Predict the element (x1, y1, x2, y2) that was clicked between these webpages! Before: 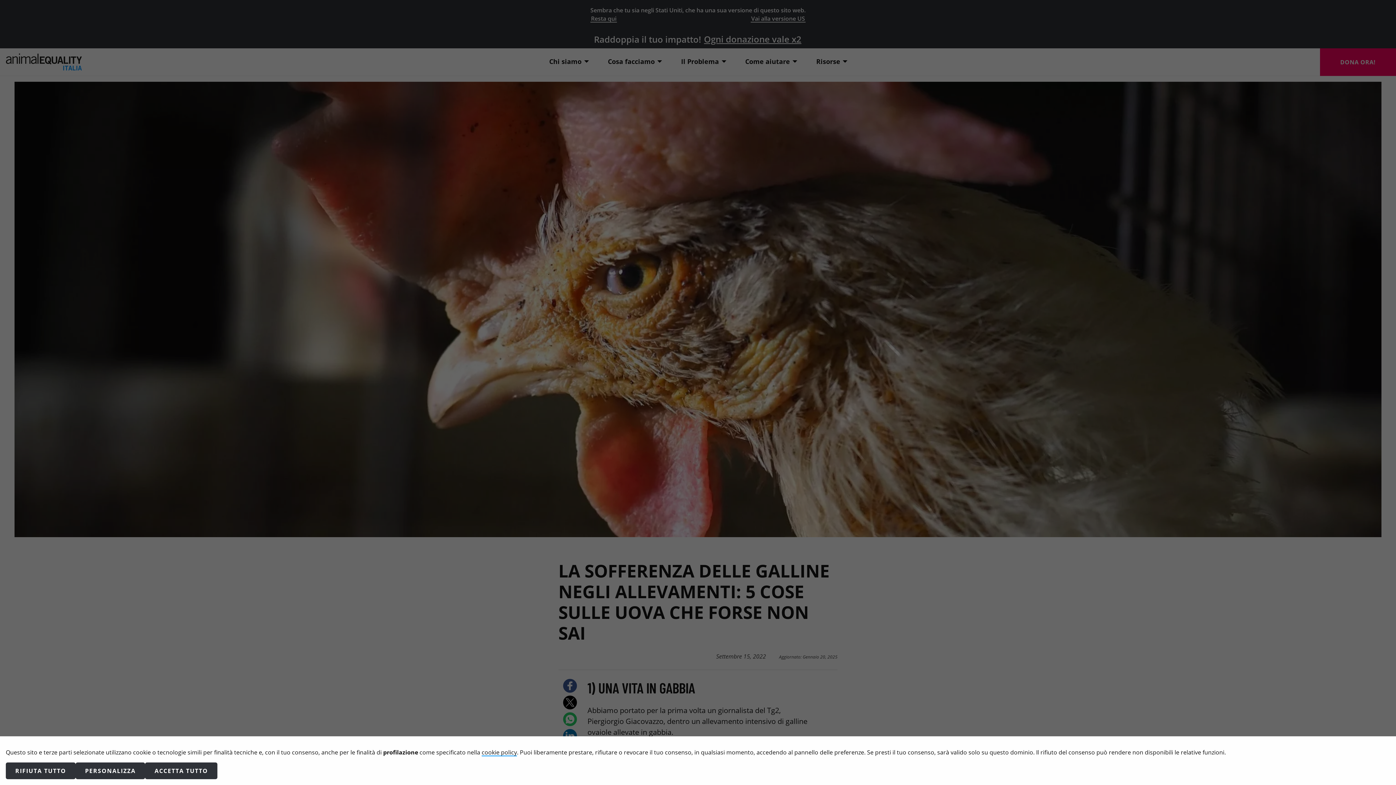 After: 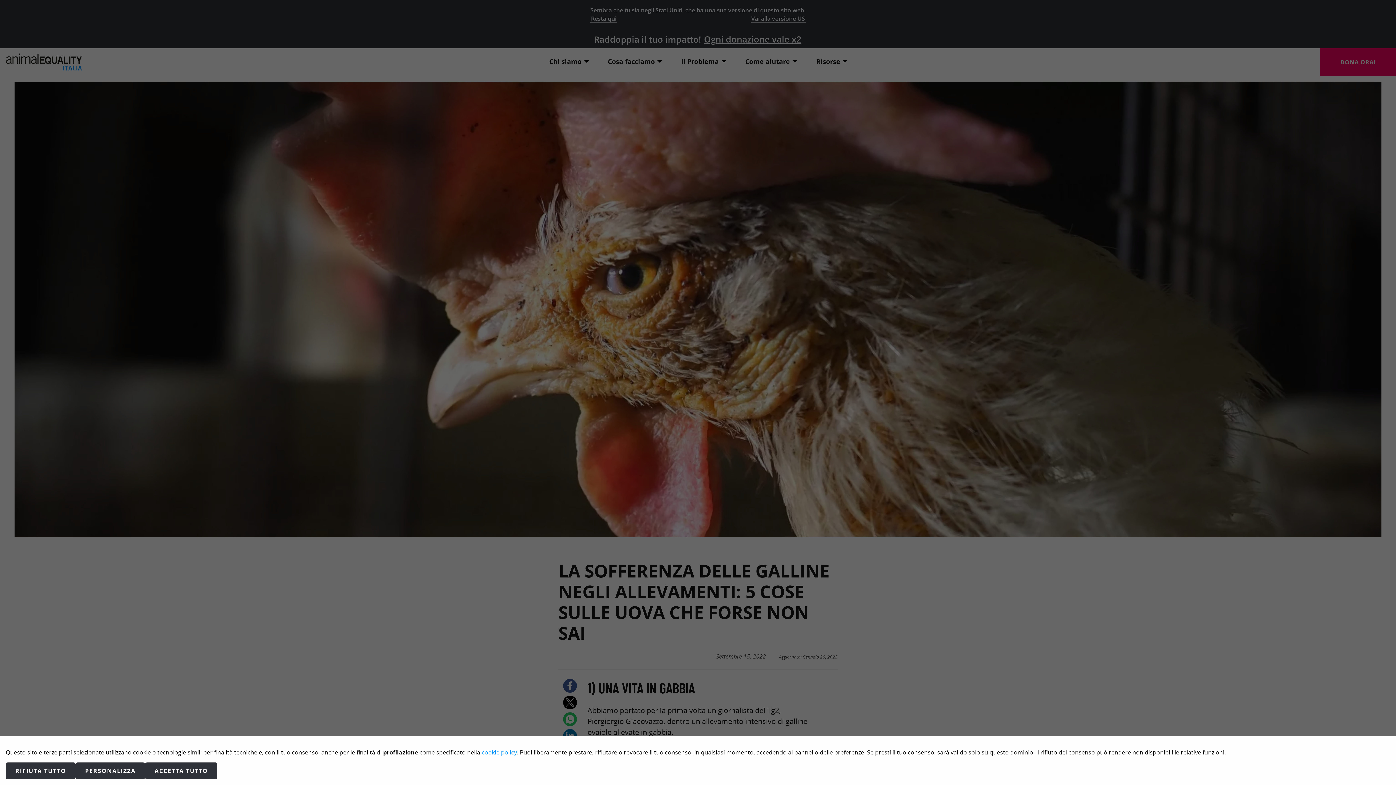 Action: label: cookie policy bbox: (481, 748, 517, 756)